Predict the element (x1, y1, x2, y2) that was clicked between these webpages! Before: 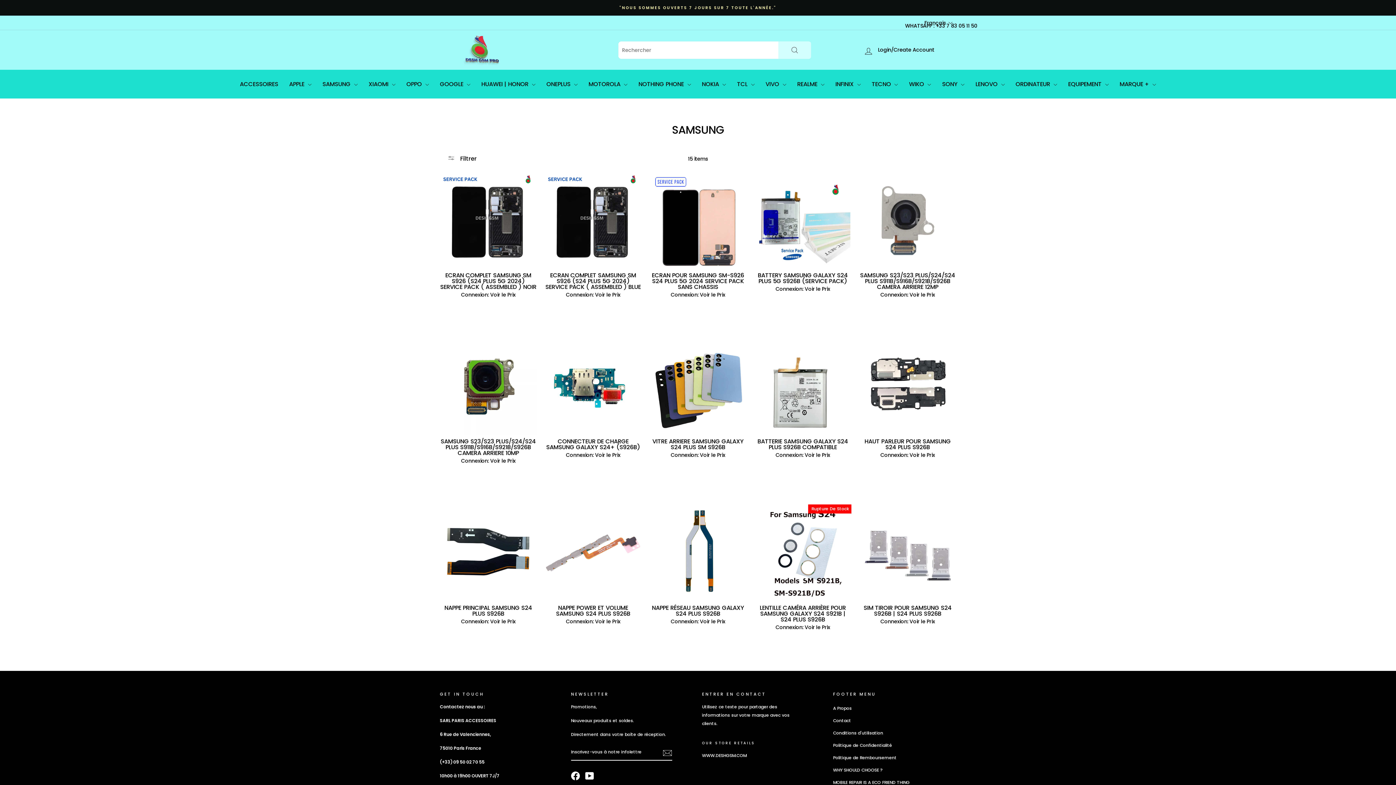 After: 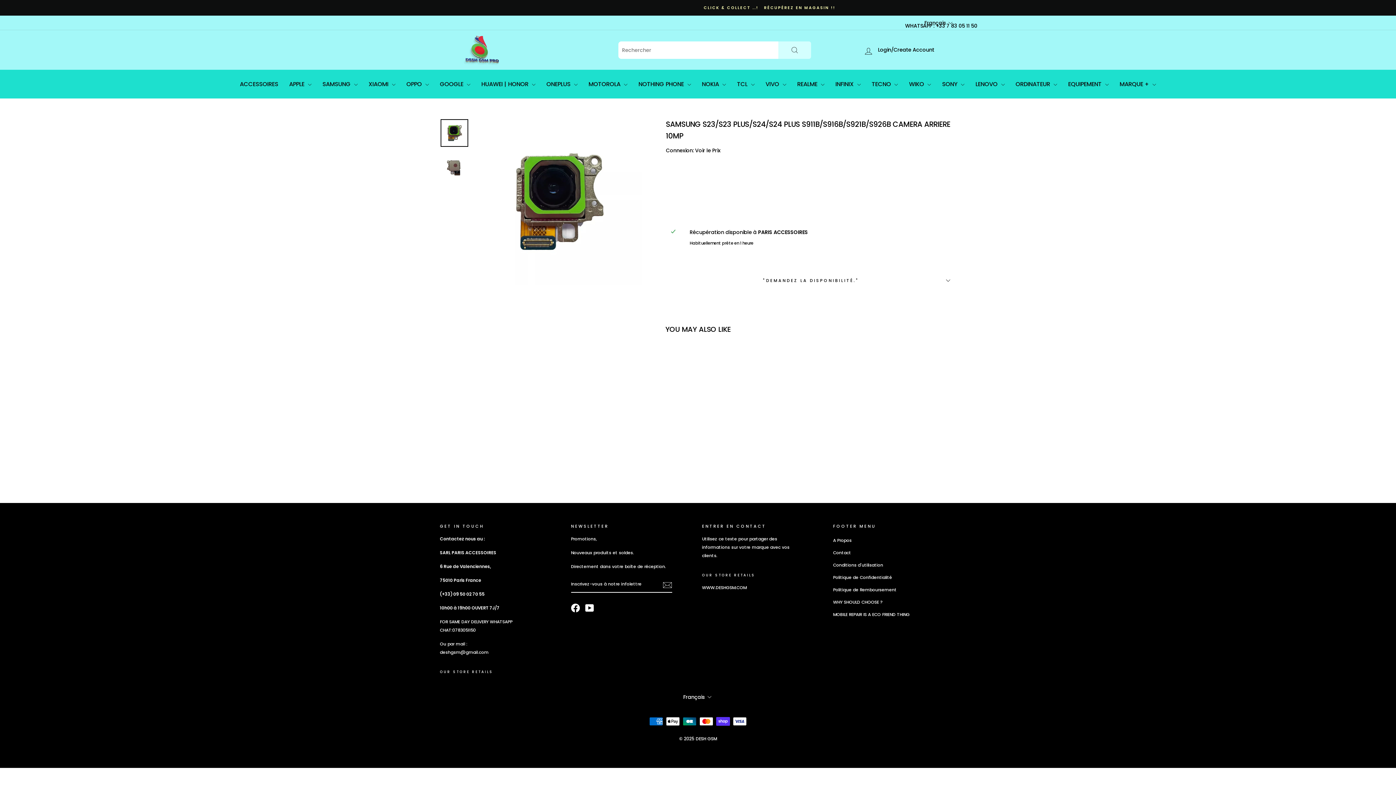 Action: label: SAMSUNG S23/S23 PLUS/S24/S24 PLUS S911B/S916B/S921B/S926B CAMERA ARRIERE 10MP
Connexion: Voir le Prix bbox: (440, 435, 536, 468)